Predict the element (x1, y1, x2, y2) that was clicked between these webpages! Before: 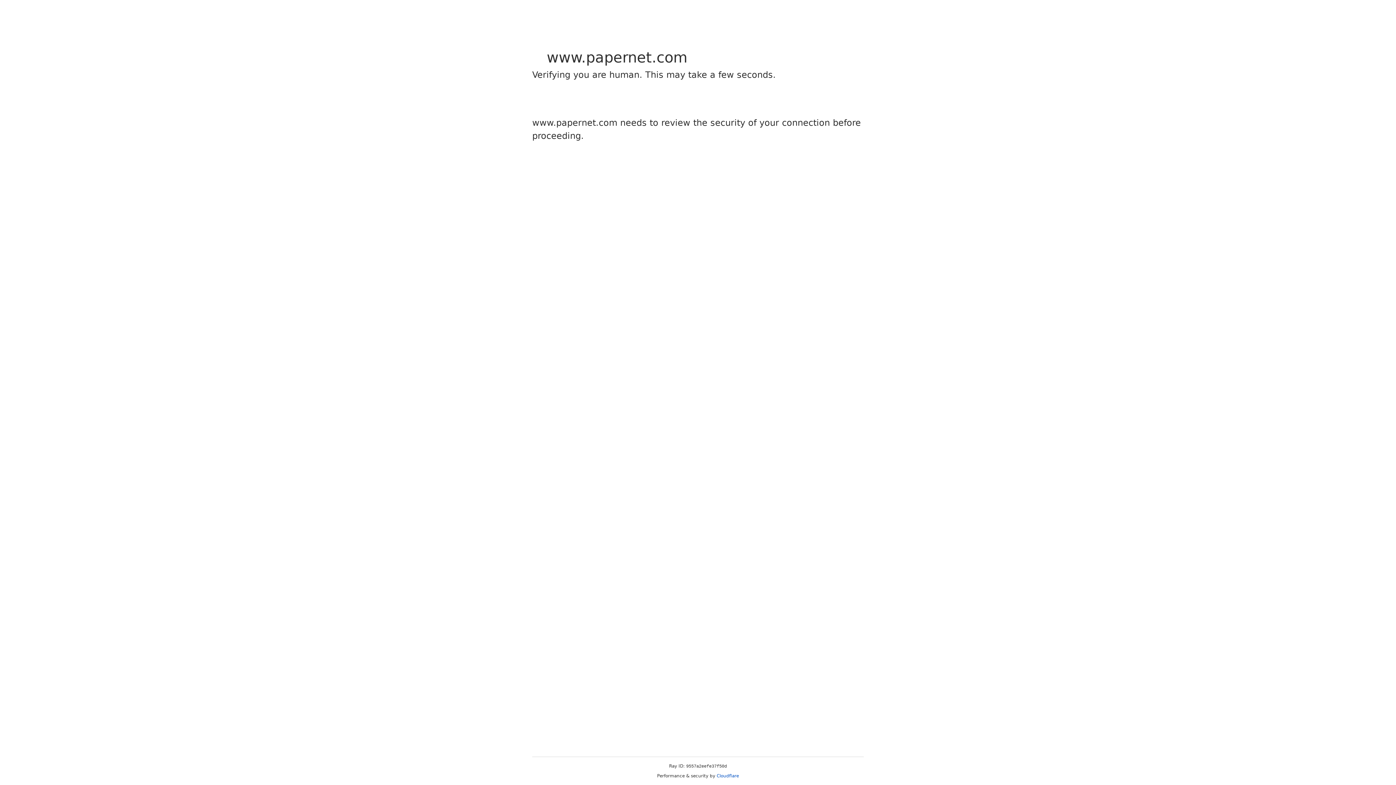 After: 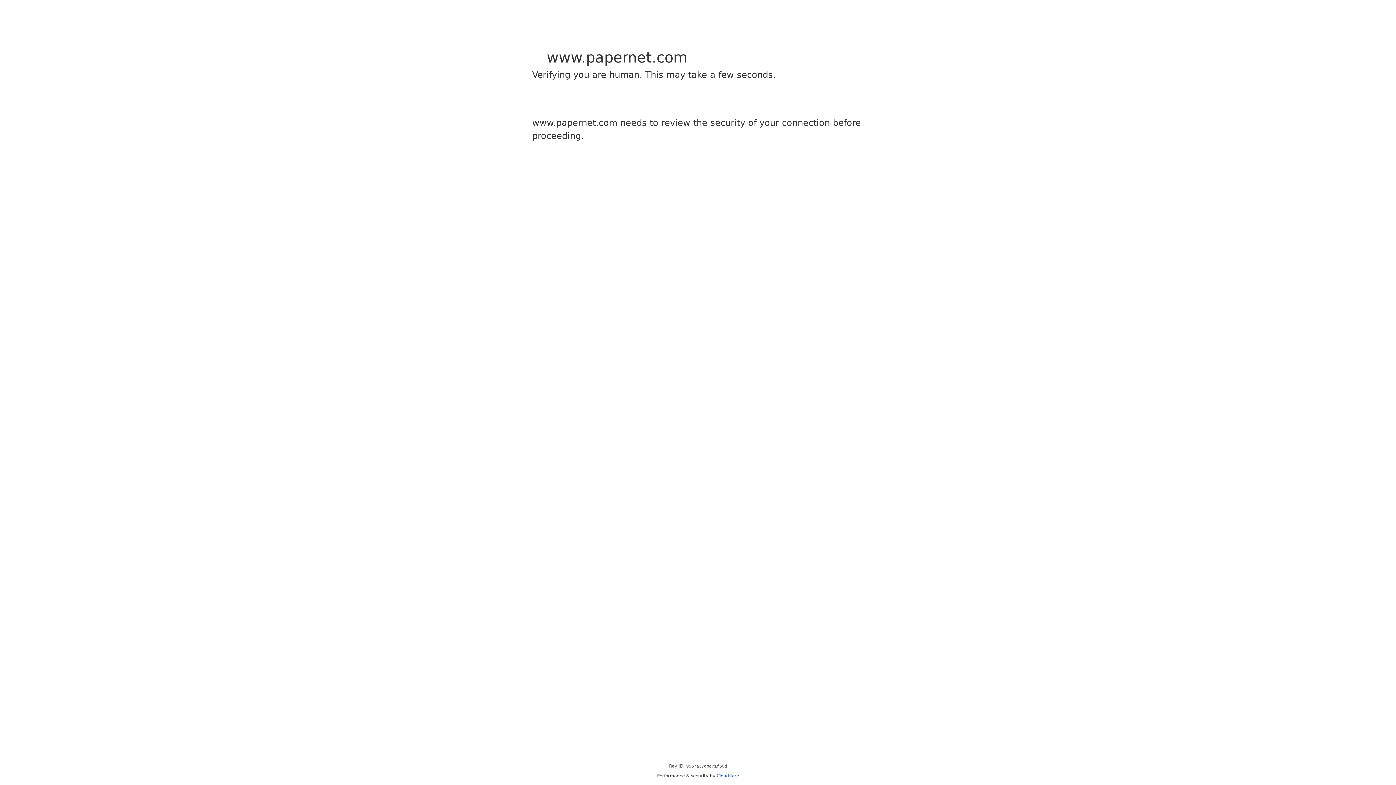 Action: label: Cloudflare bbox: (716, 773, 739, 778)